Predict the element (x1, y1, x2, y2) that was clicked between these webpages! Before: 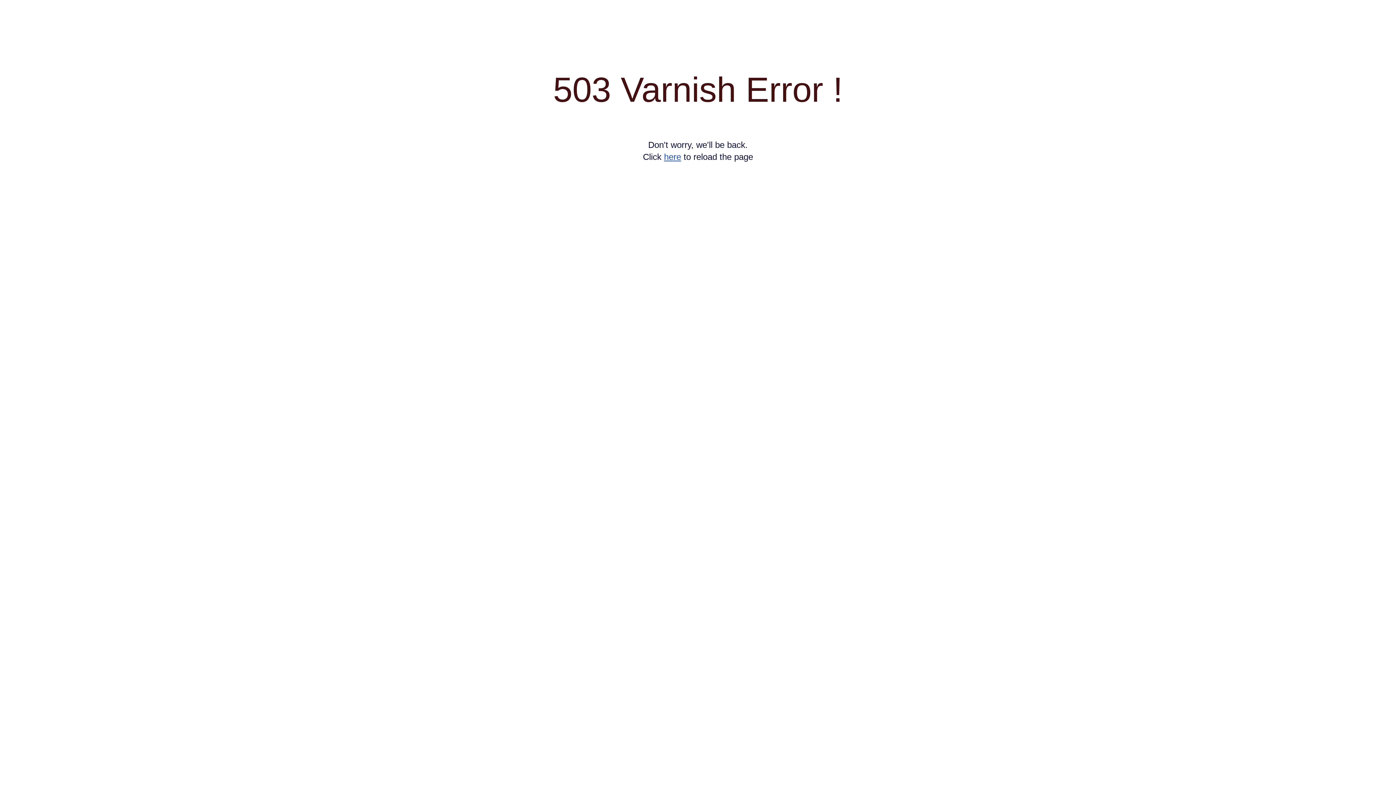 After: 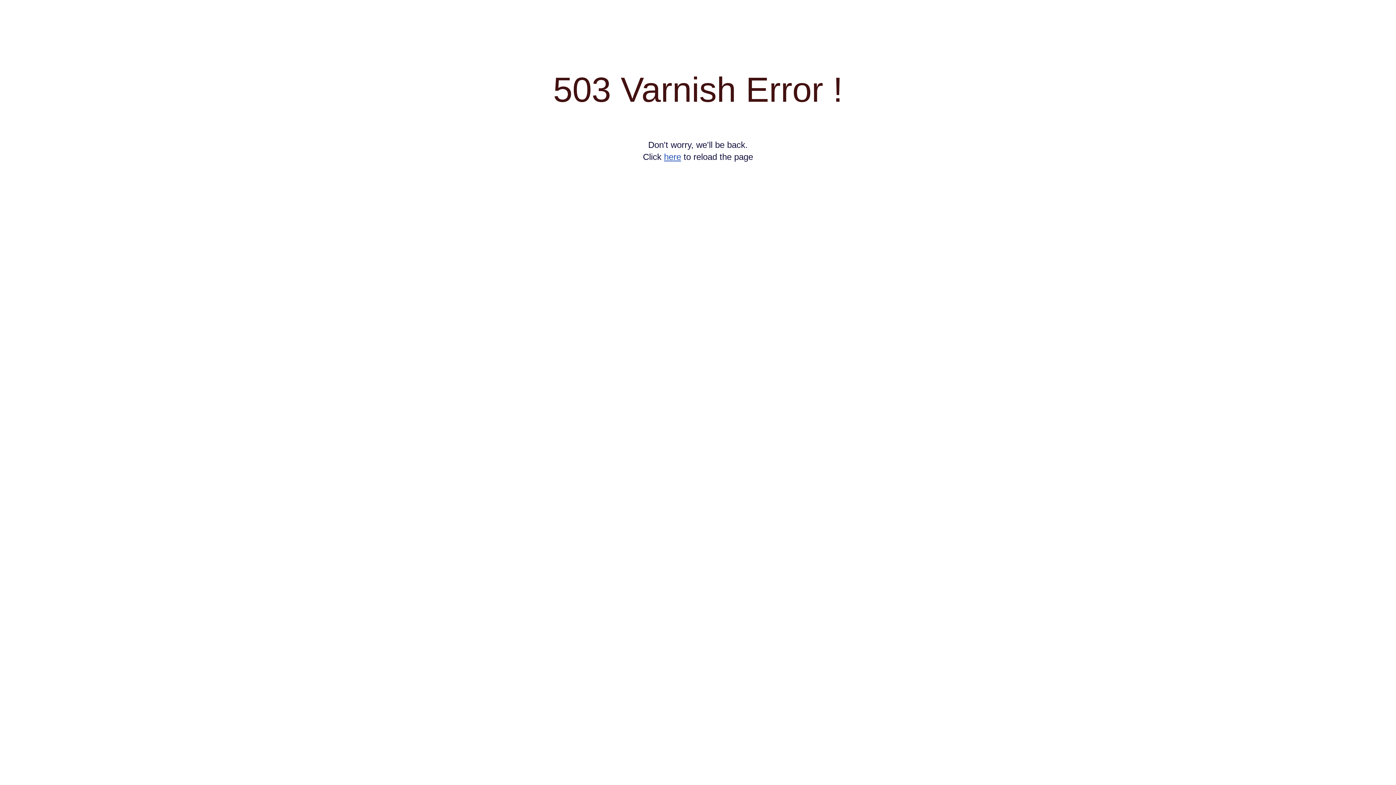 Action: label: here bbox: (664, 152, 681, 161)